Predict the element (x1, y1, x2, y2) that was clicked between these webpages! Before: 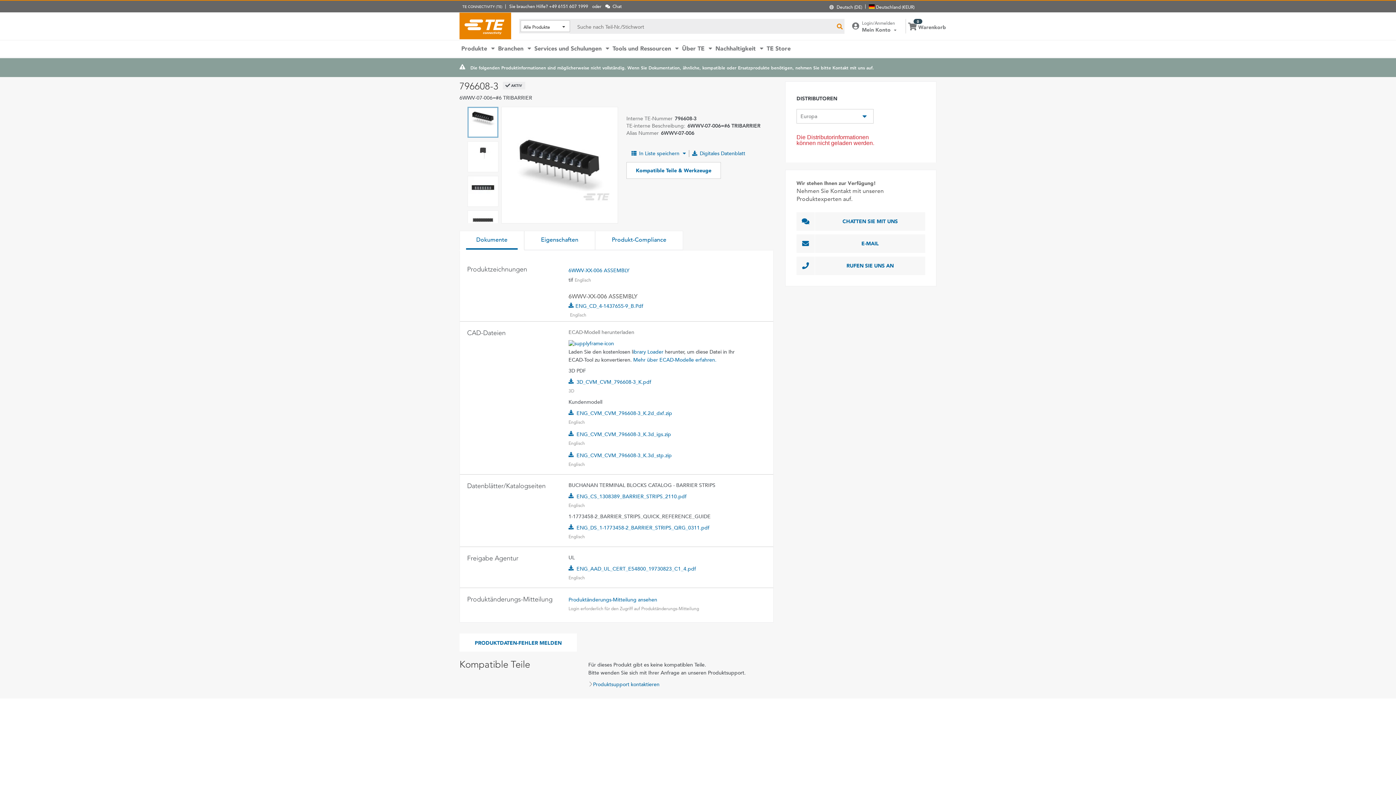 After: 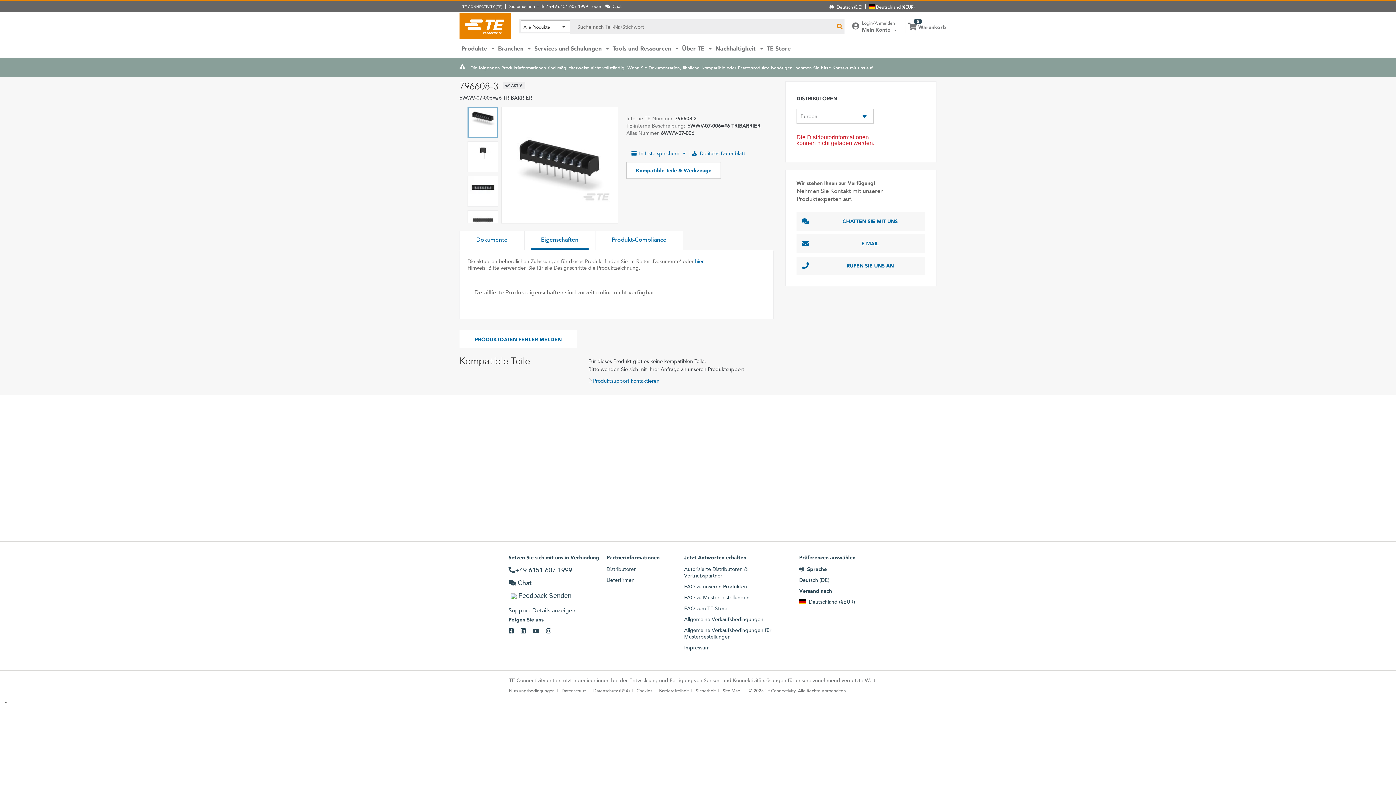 Action: bbox: (524, 230, 595, 250) label: Eigenschaften